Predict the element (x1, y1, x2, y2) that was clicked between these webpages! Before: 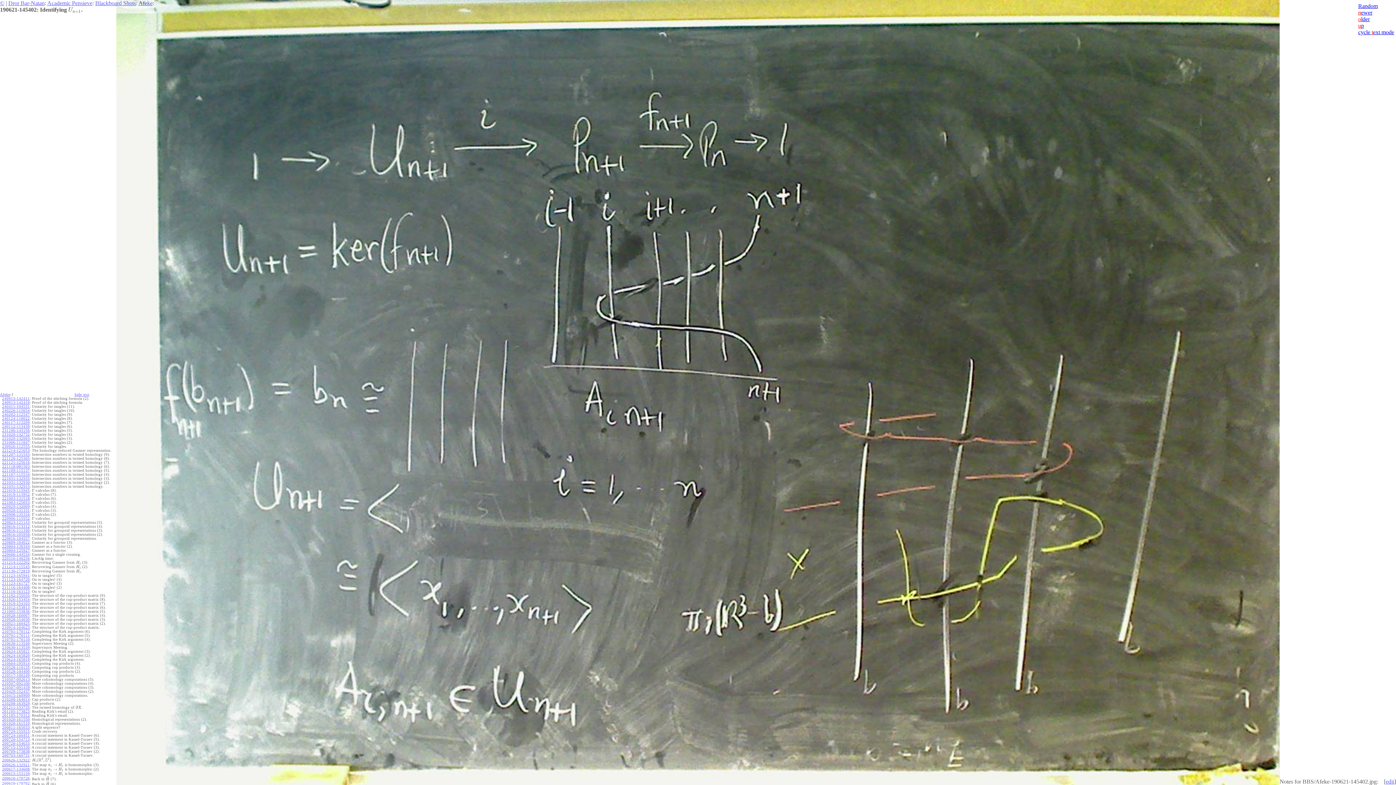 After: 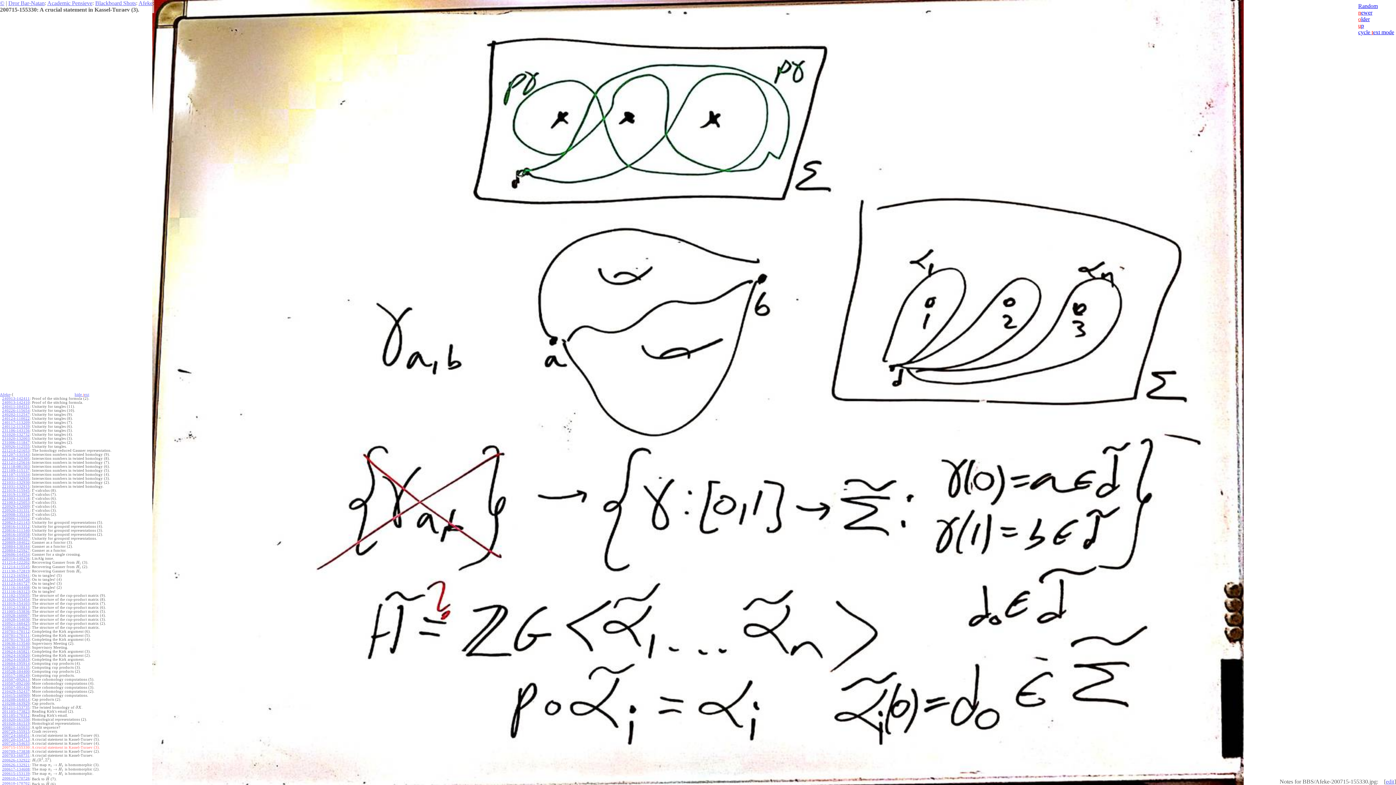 Action: bbox: (2, 745, 29, 749) label: 200715-155330